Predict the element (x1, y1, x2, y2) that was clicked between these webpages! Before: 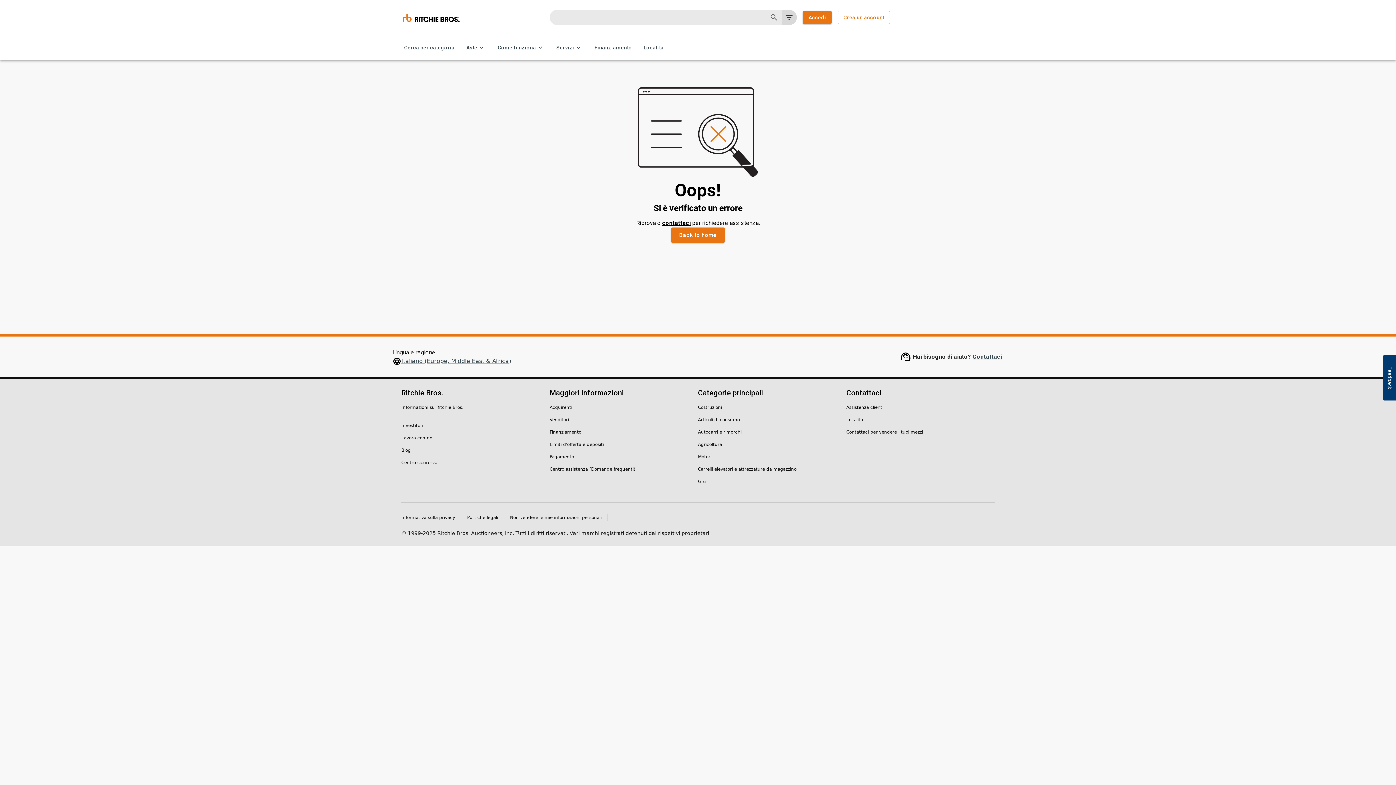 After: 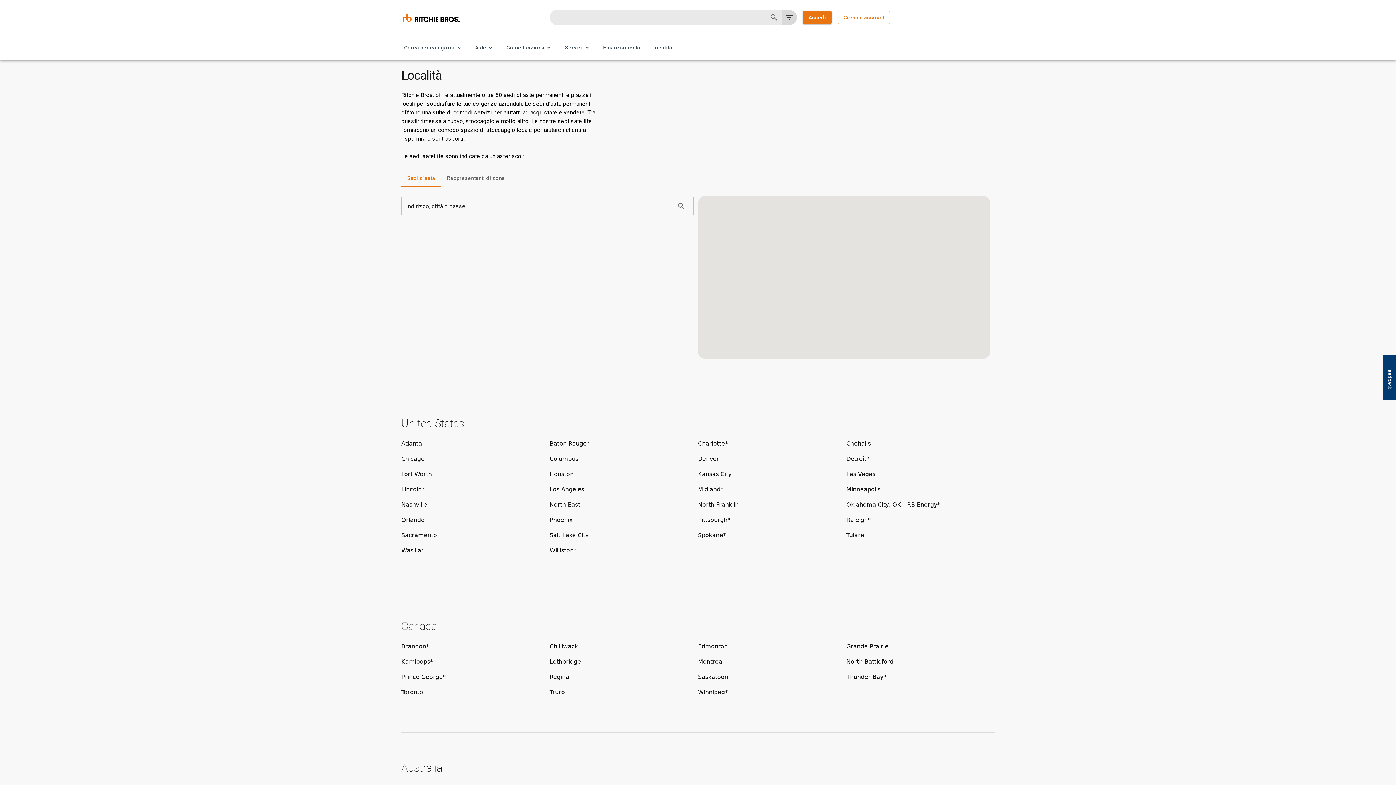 Action: label: Località bbox: (846, 416, 863, 423)